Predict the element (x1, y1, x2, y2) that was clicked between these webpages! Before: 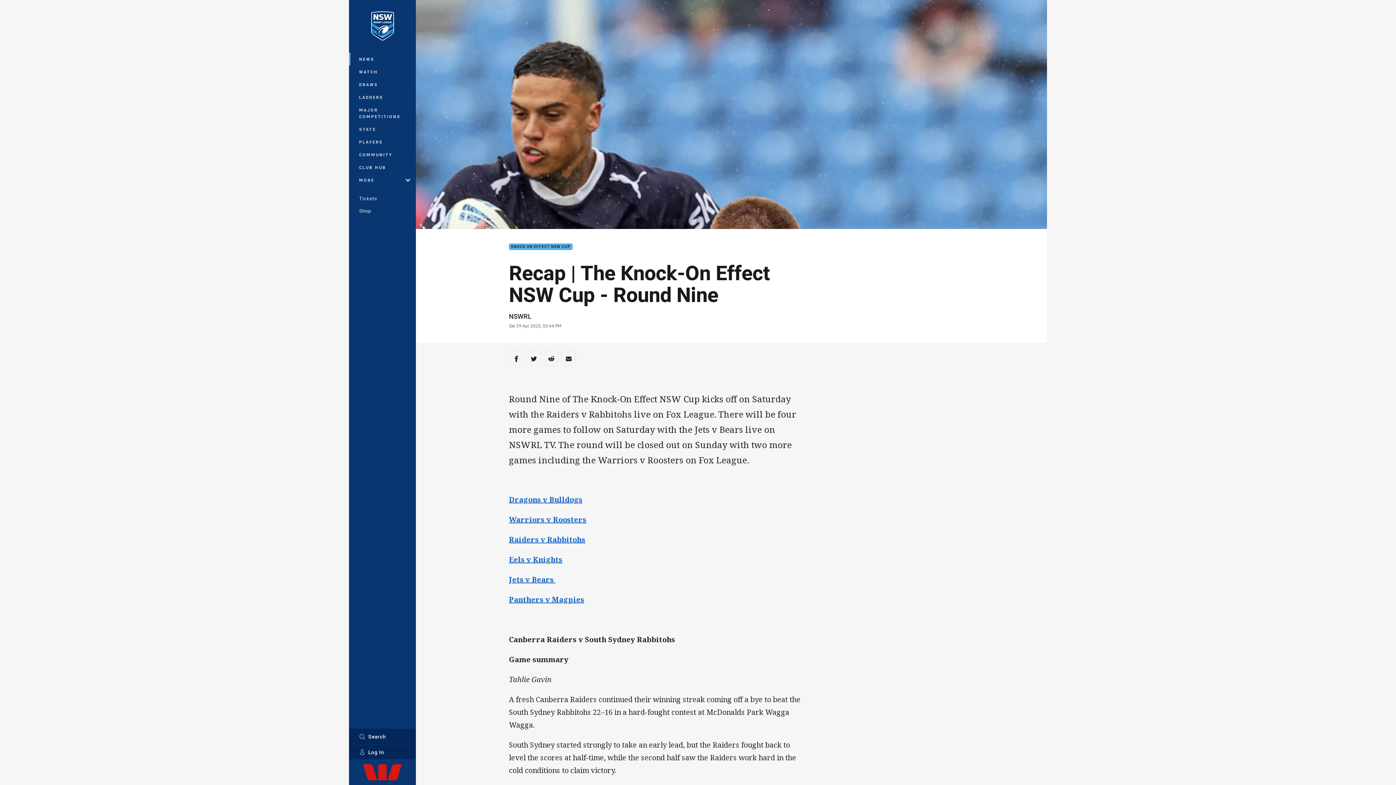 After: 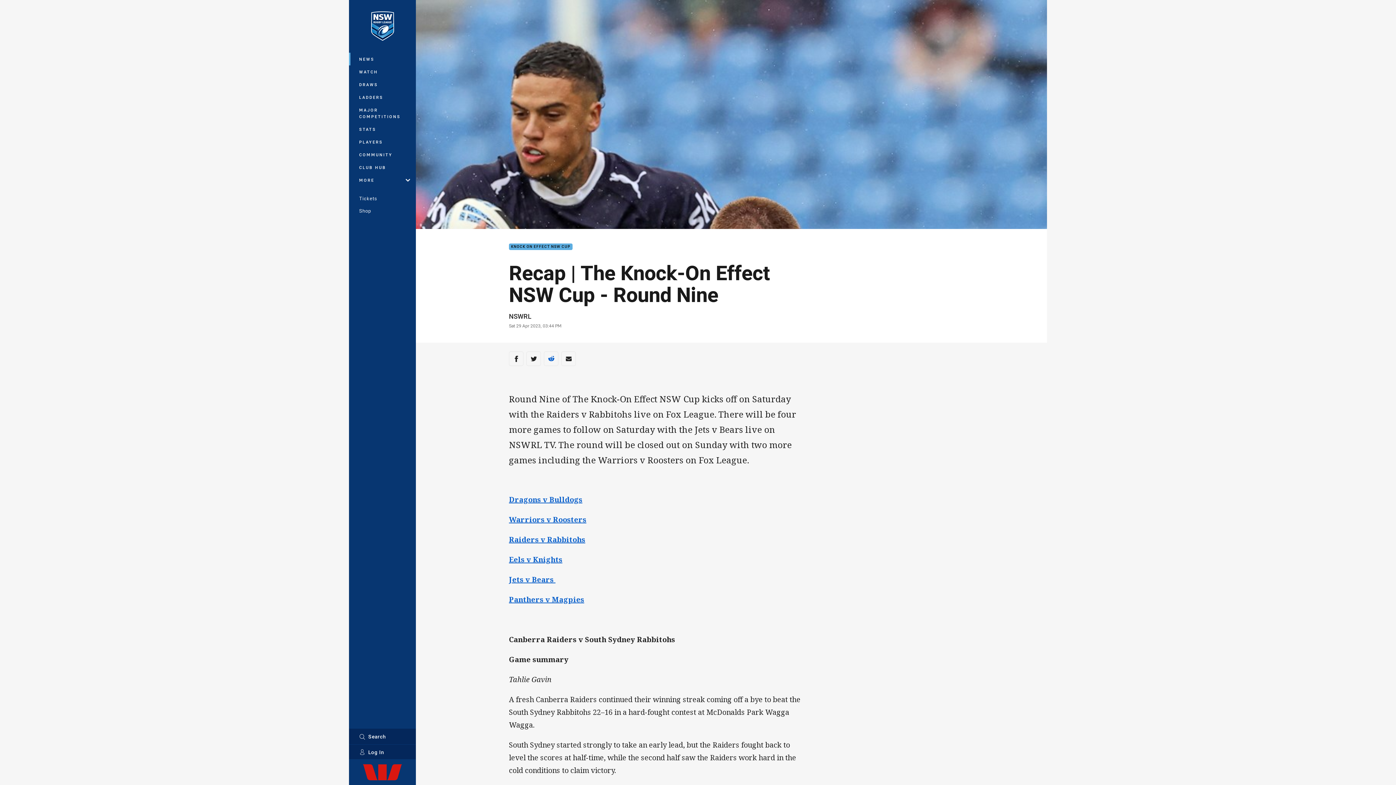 Action: label: Share via Reddit bbox: (544, 351, 558, 366)